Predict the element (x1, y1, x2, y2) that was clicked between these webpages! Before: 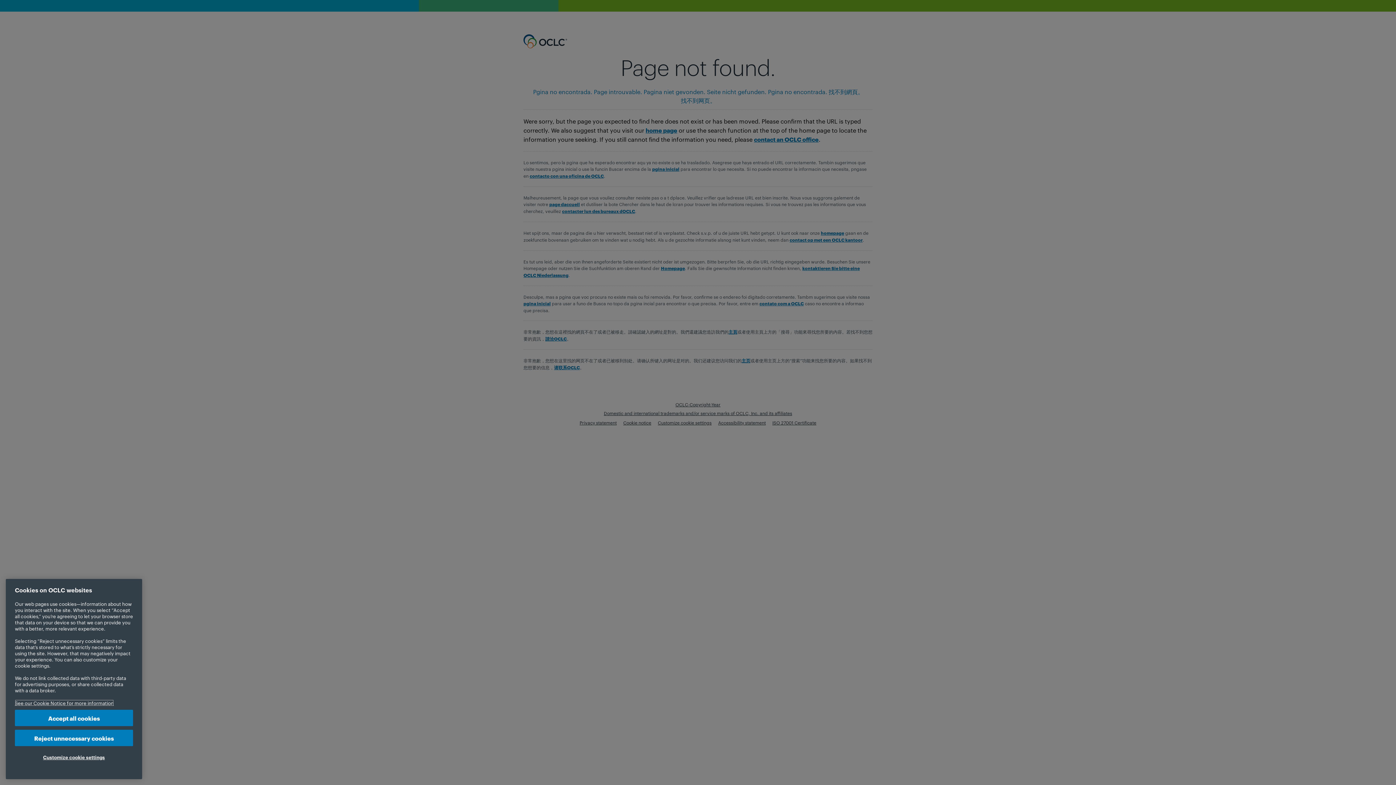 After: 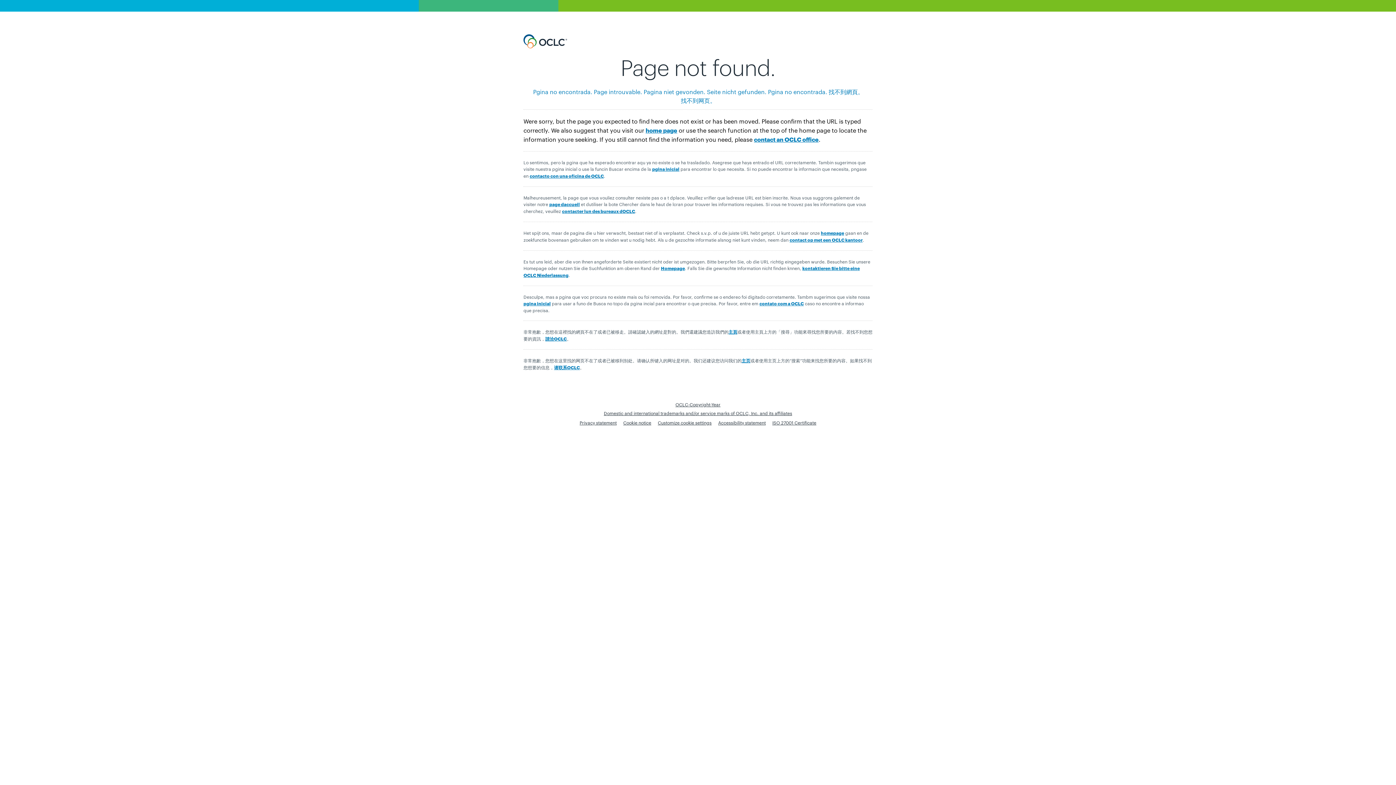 Action: bbox: (14, 730, 133, 746) label: Reject unnecessary cookies